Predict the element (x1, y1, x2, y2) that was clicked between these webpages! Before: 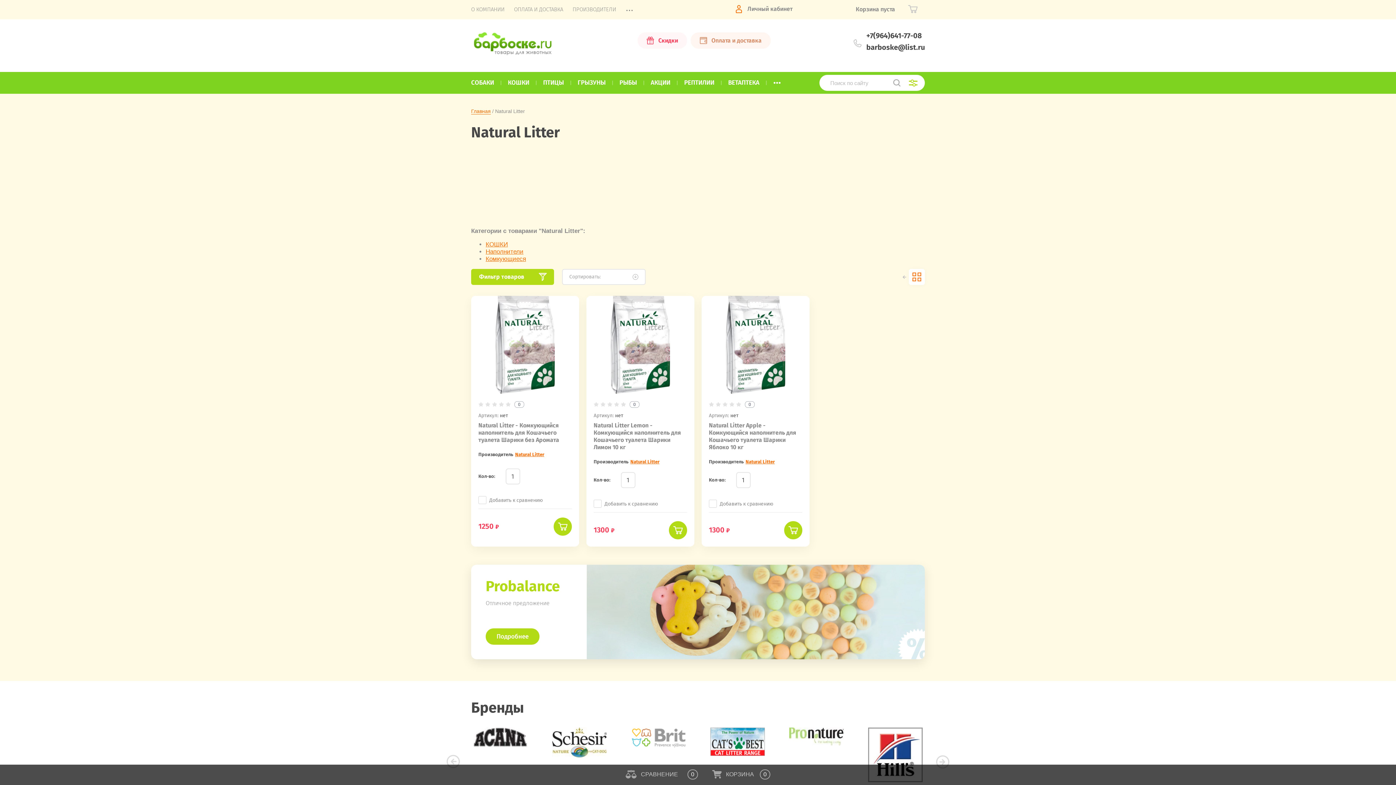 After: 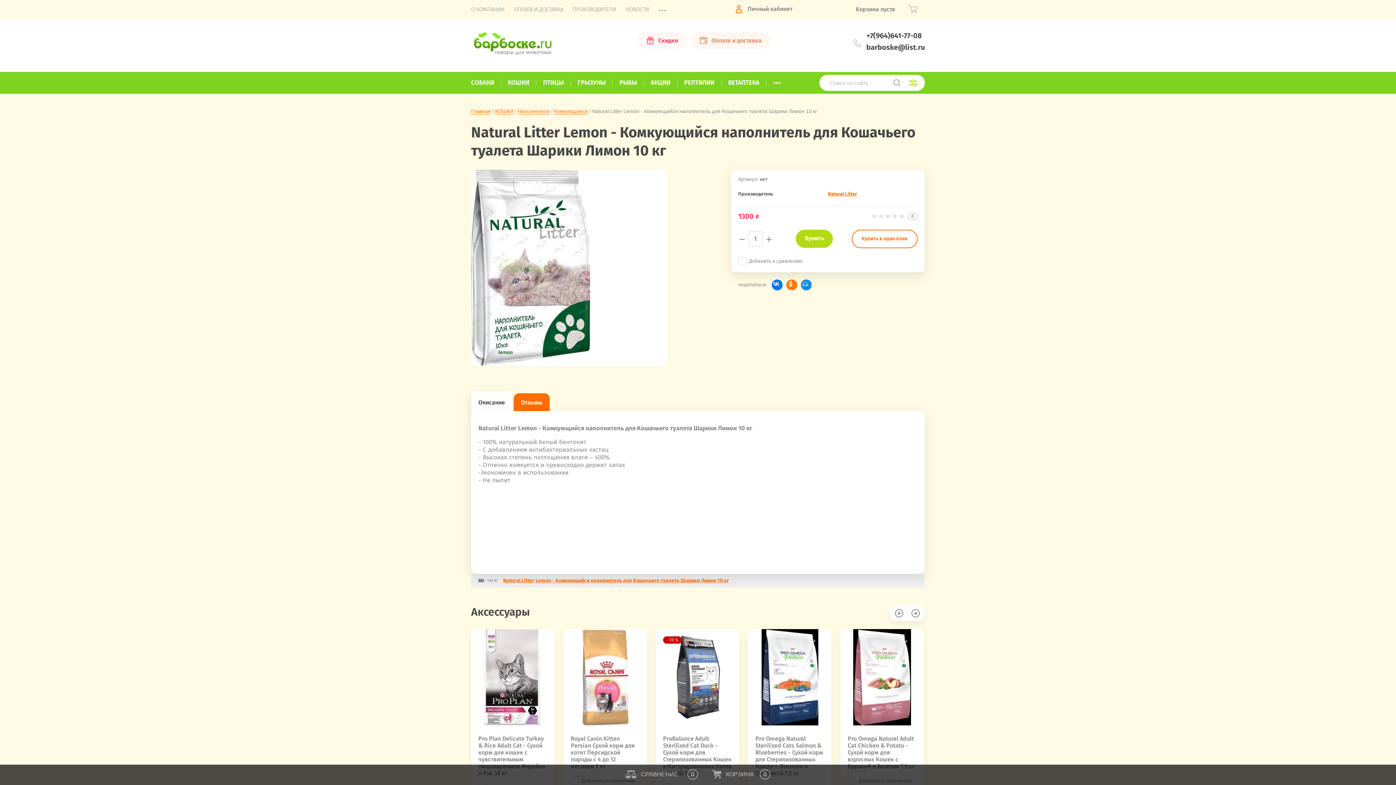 Action: bbox: (586, 295, 694, 394)